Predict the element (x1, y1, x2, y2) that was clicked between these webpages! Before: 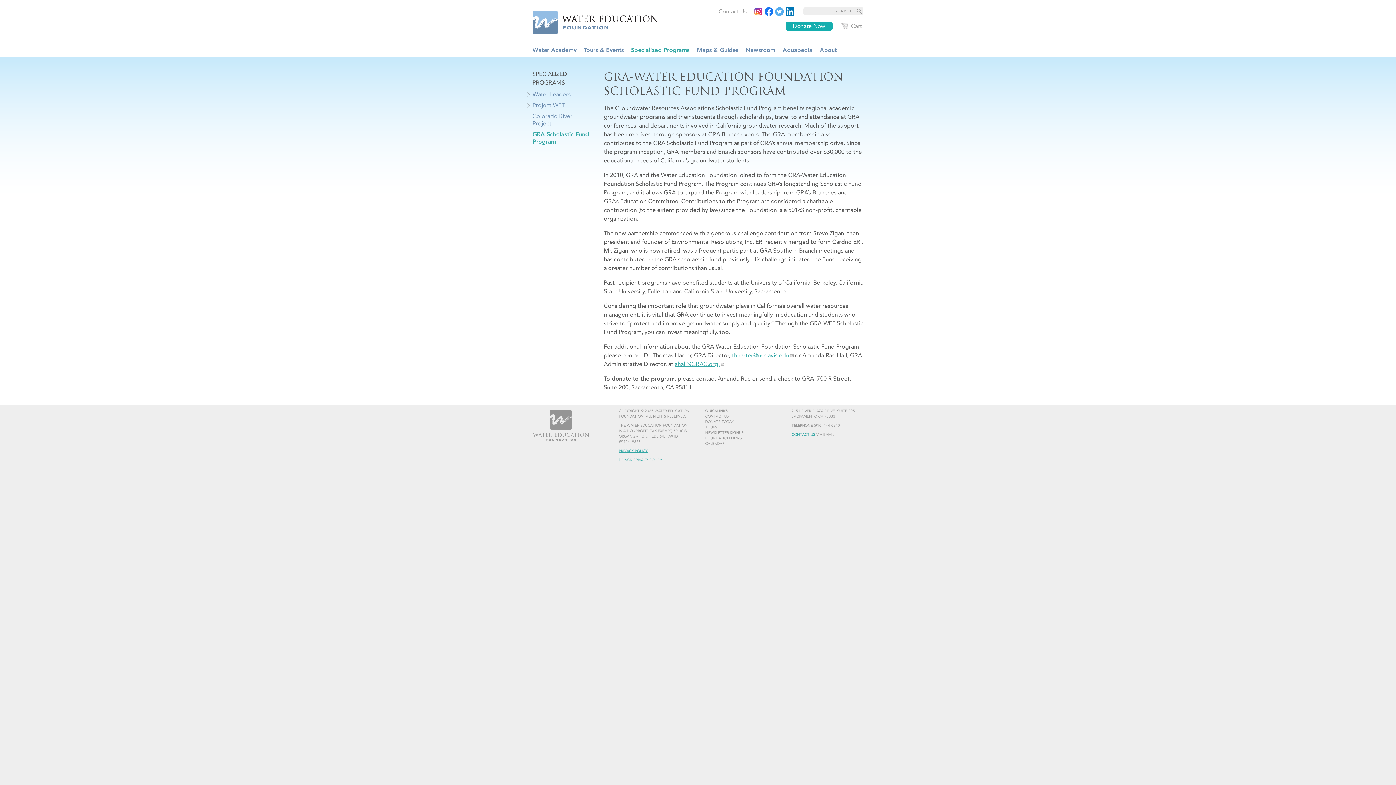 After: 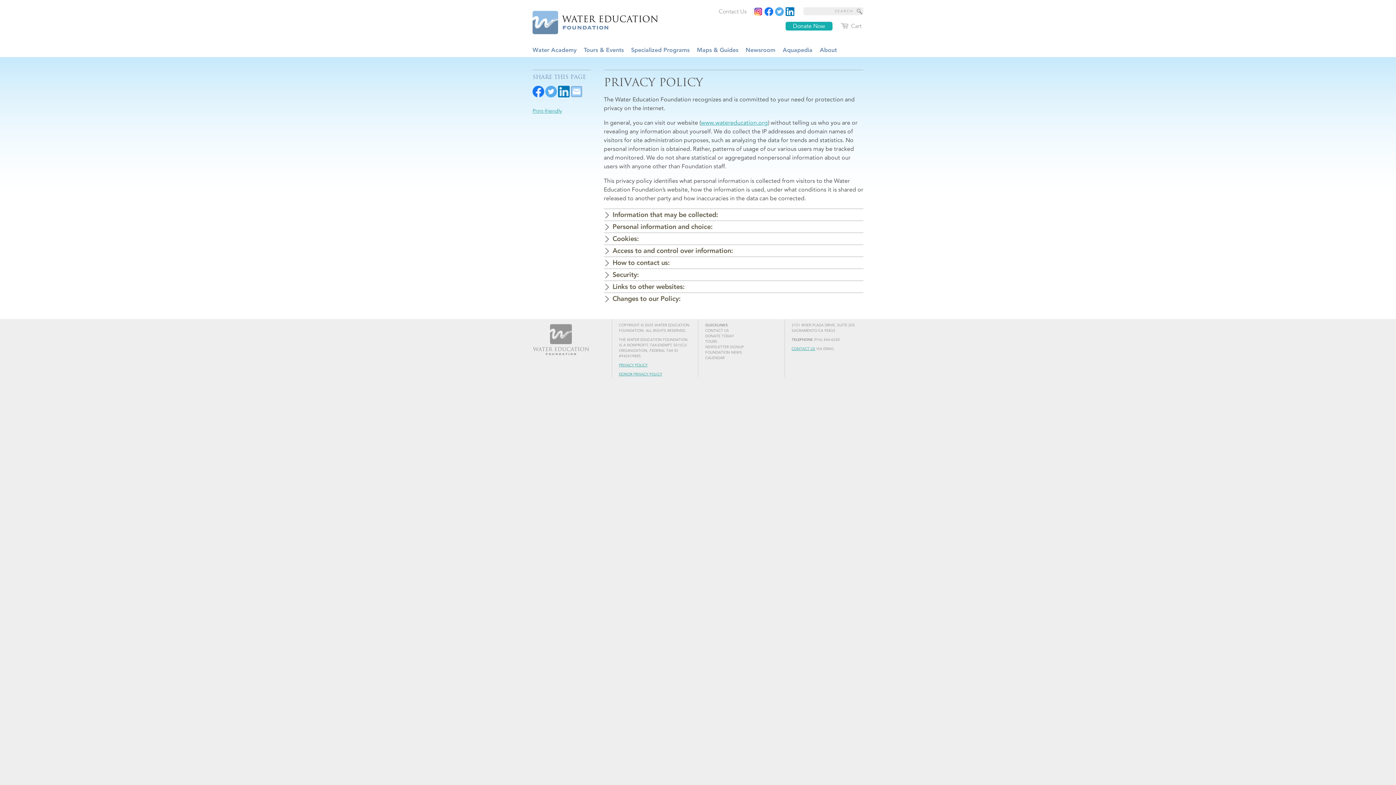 Action: label: PRIVACY POLICY bbox: (619, 449, 647, 453)